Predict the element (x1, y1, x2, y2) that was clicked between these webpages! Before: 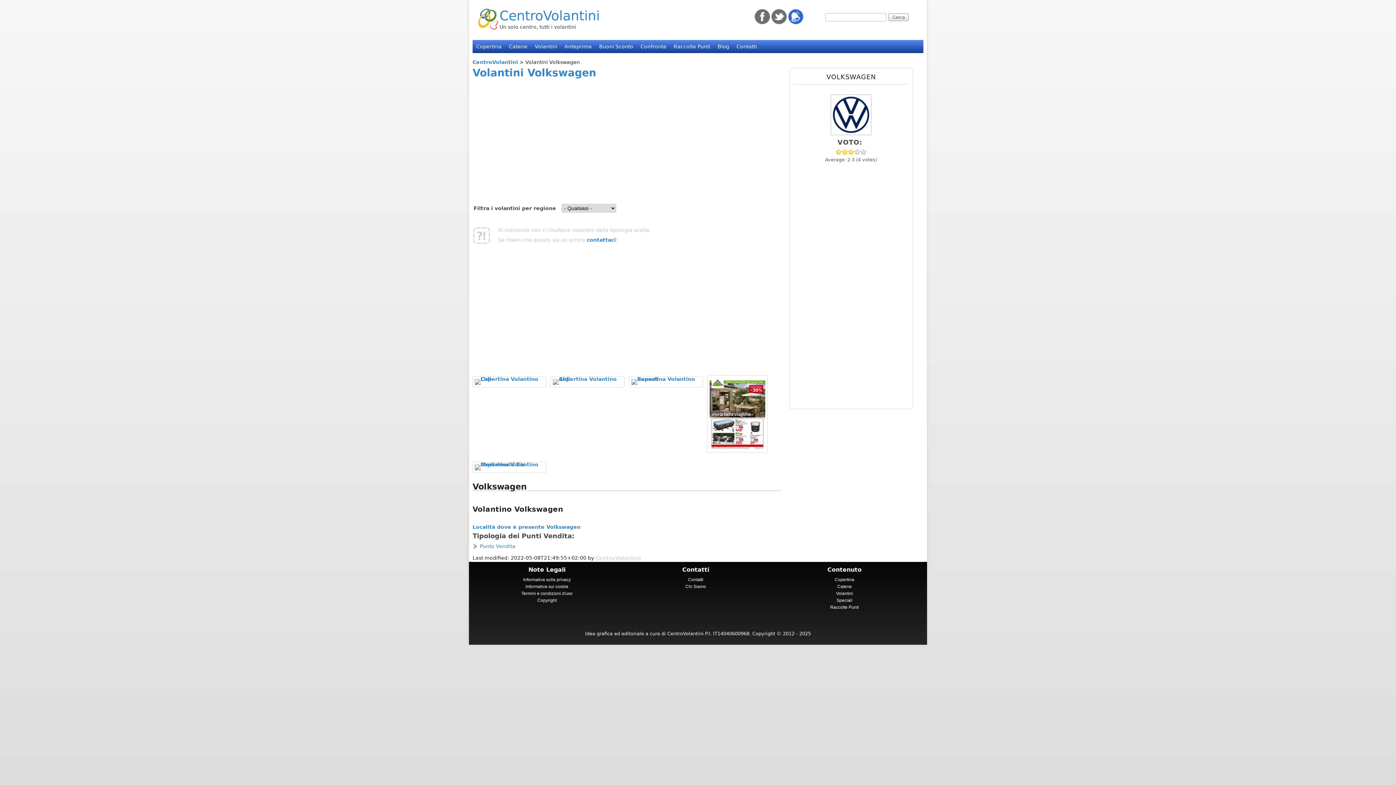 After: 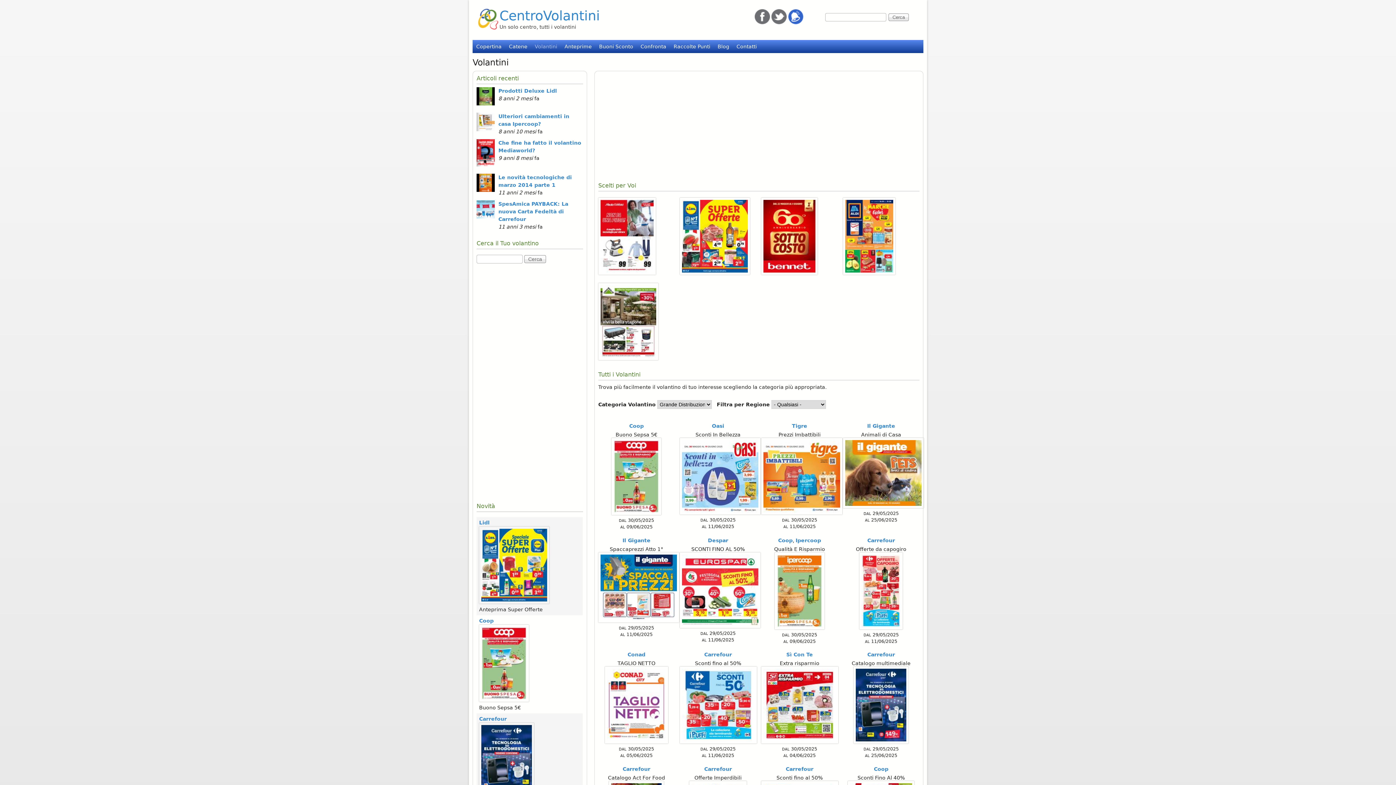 Action: label: Volantini bbox: (836, 591, 853, 596)